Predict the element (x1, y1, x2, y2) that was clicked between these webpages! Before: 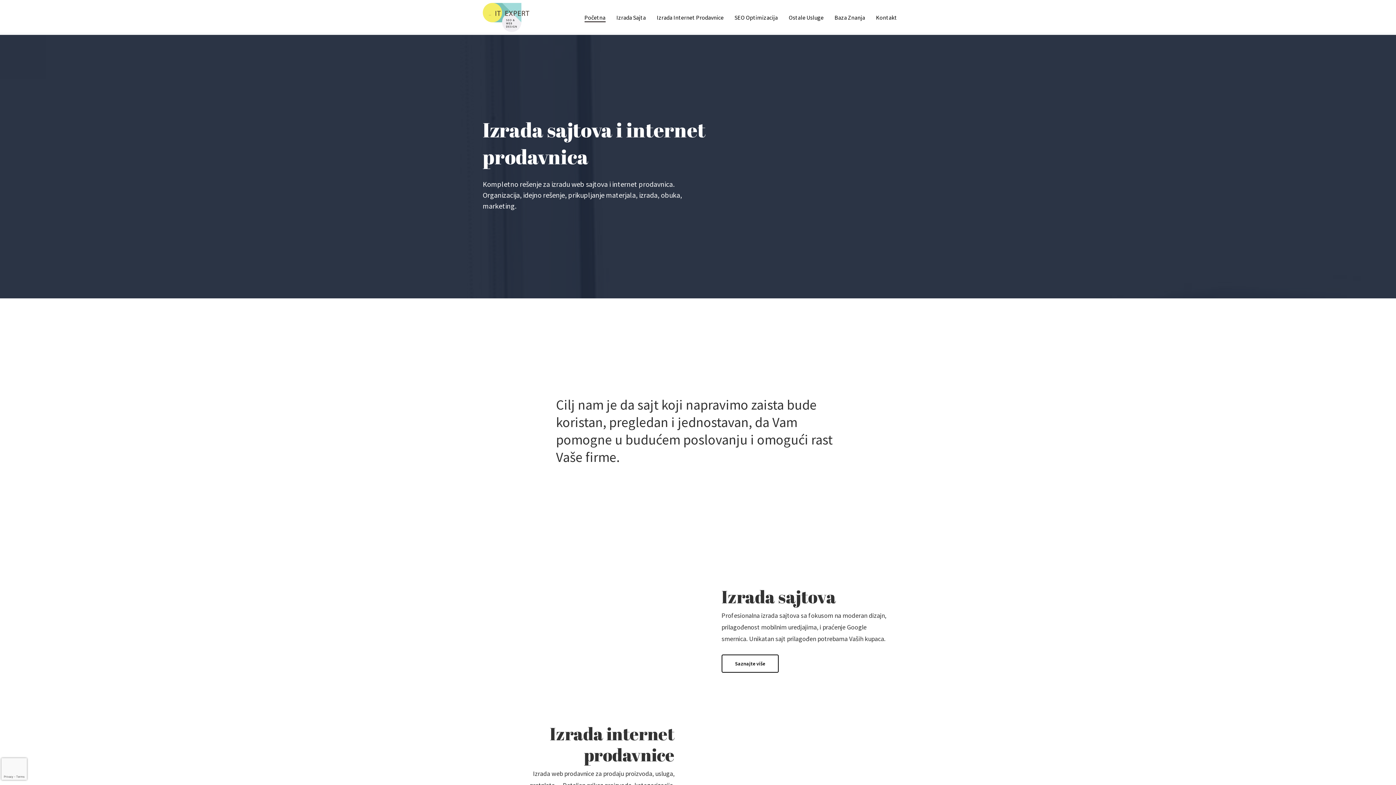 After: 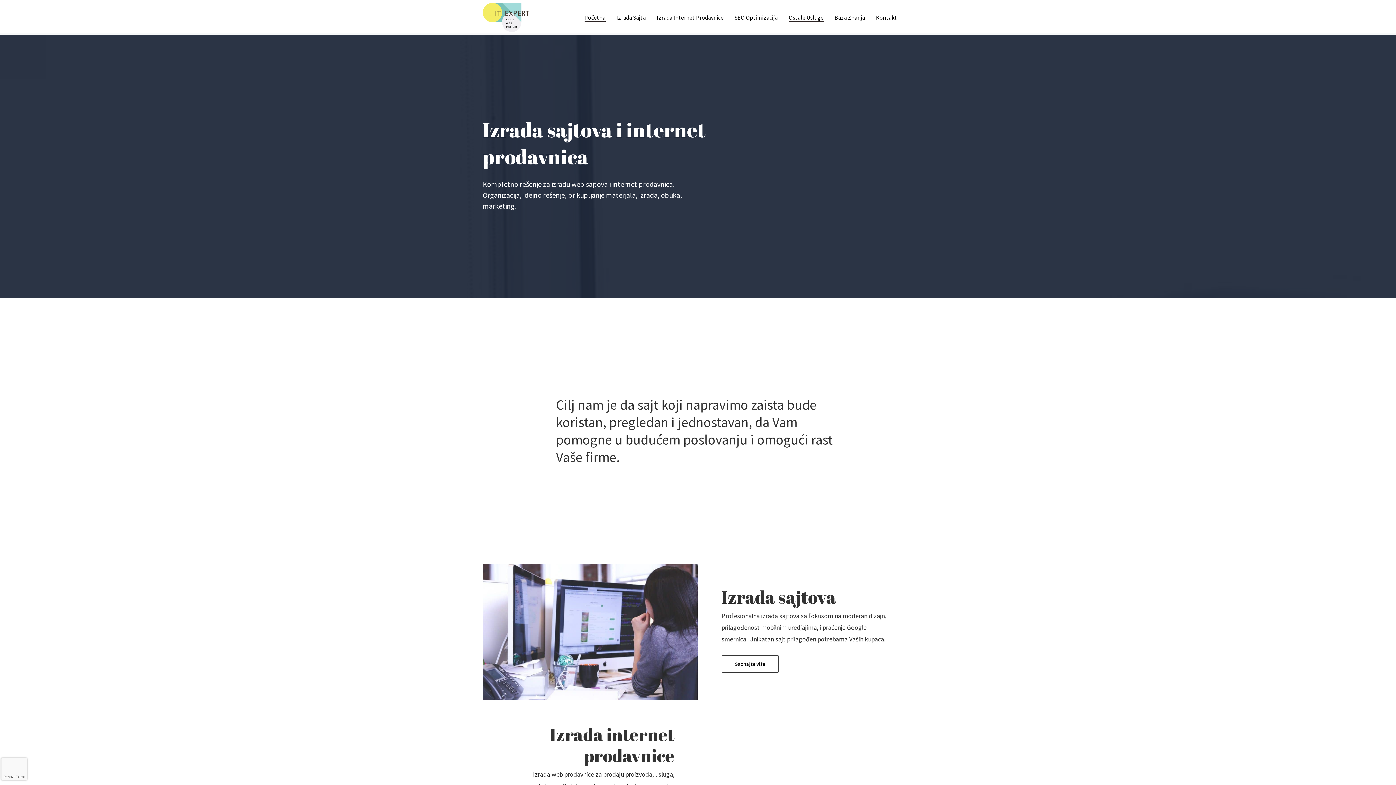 Action: label: Ostale Usluge bbox: (788, 14, 823, 20)